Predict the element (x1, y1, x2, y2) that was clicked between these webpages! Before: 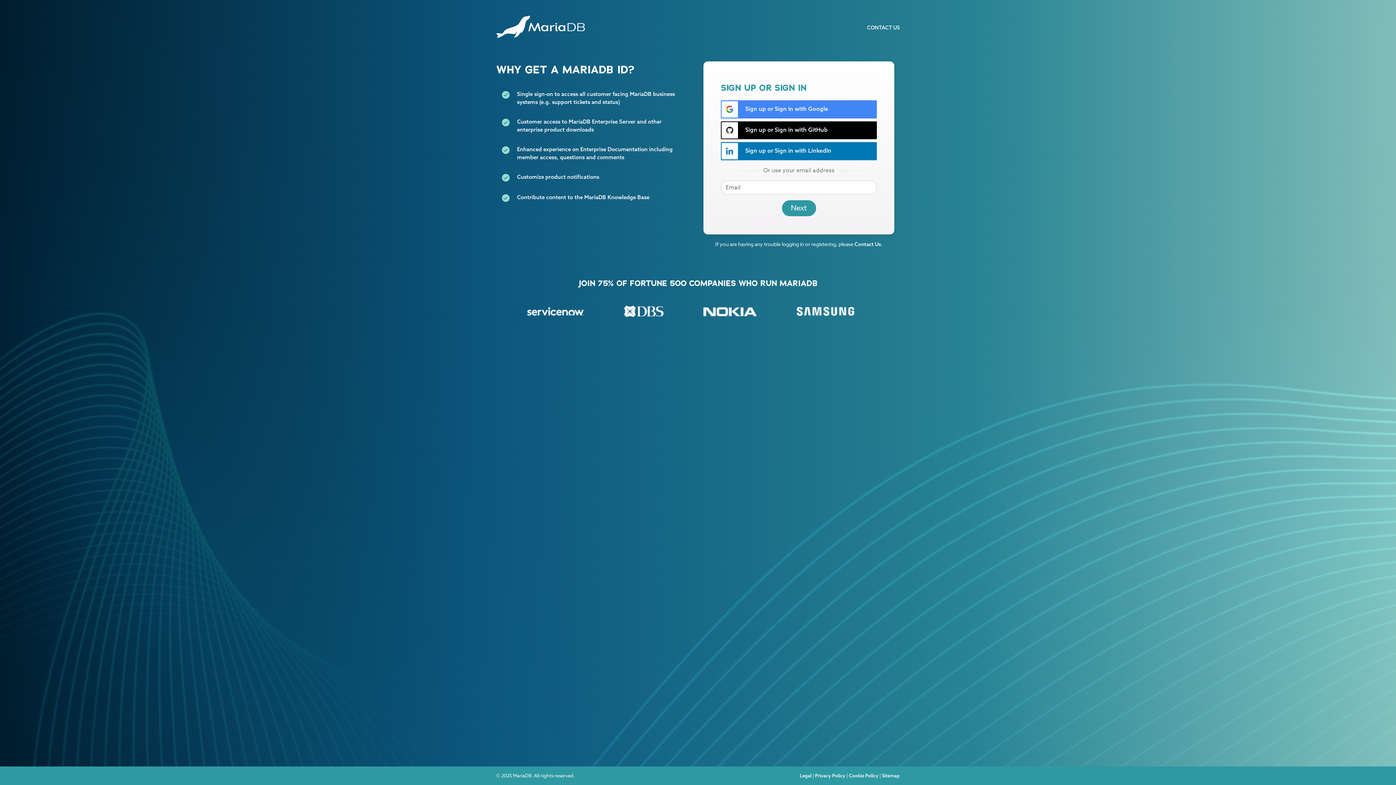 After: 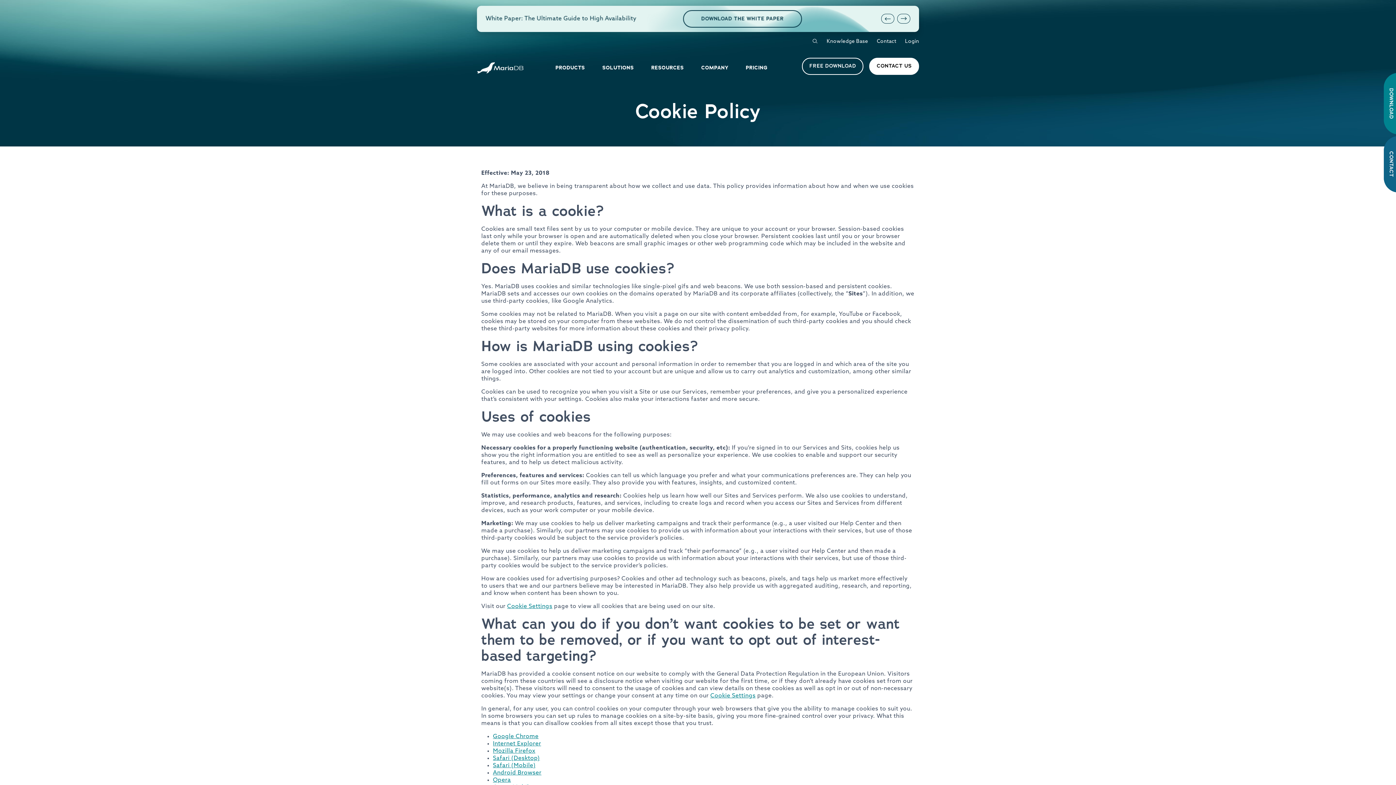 Action: label: Cookie Policy bbox: (849, 773, 878, 778)